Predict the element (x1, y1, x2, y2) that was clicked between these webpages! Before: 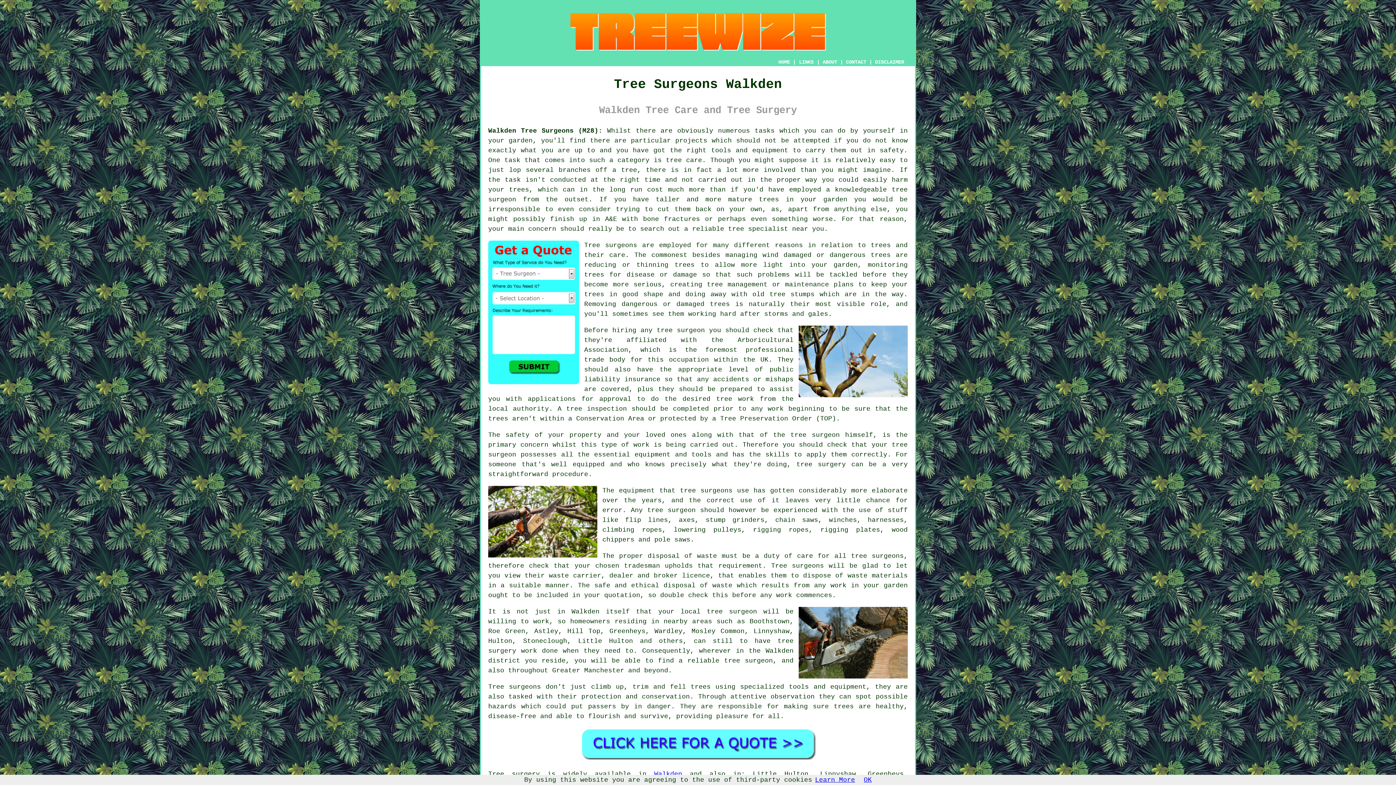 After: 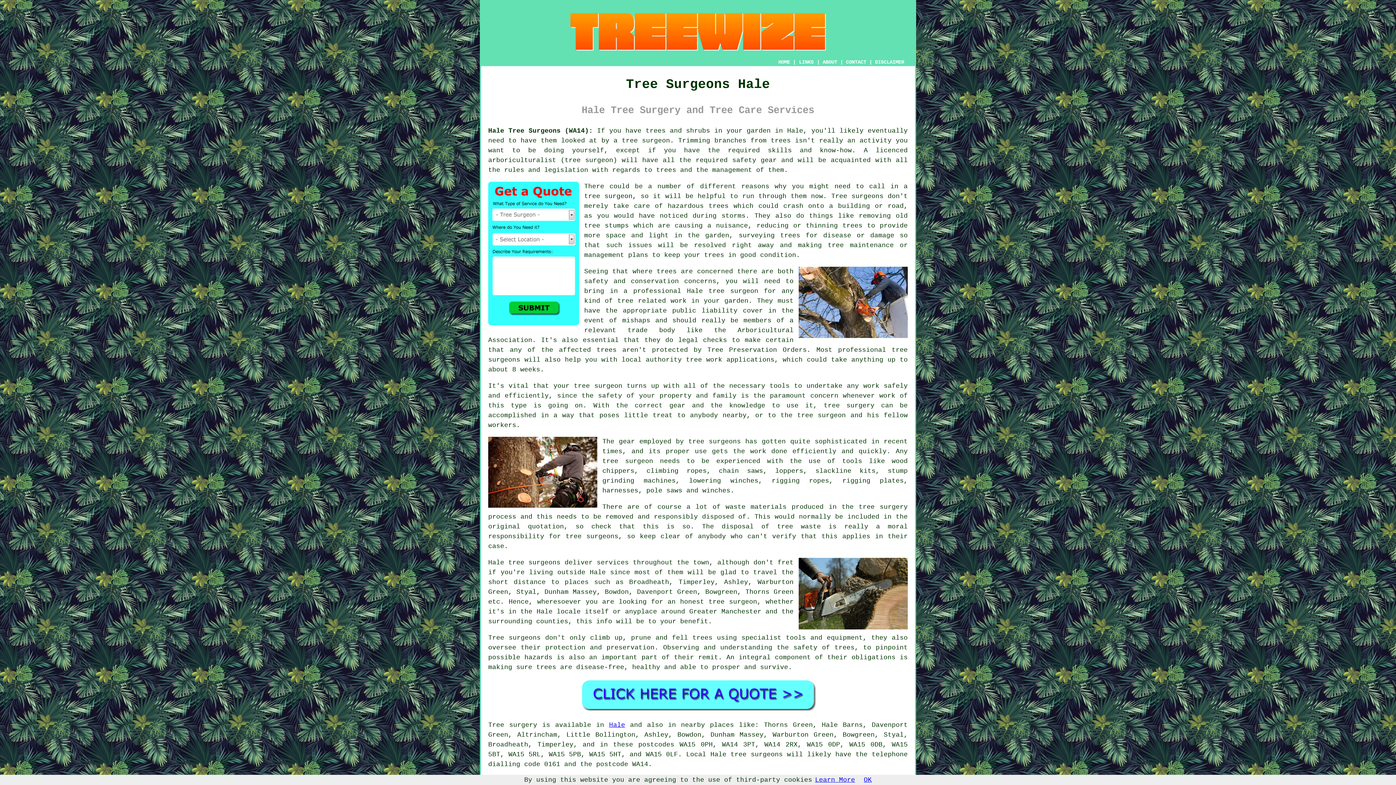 Action: label: Tree surgeons bbox: (584, 241, 637, 248)